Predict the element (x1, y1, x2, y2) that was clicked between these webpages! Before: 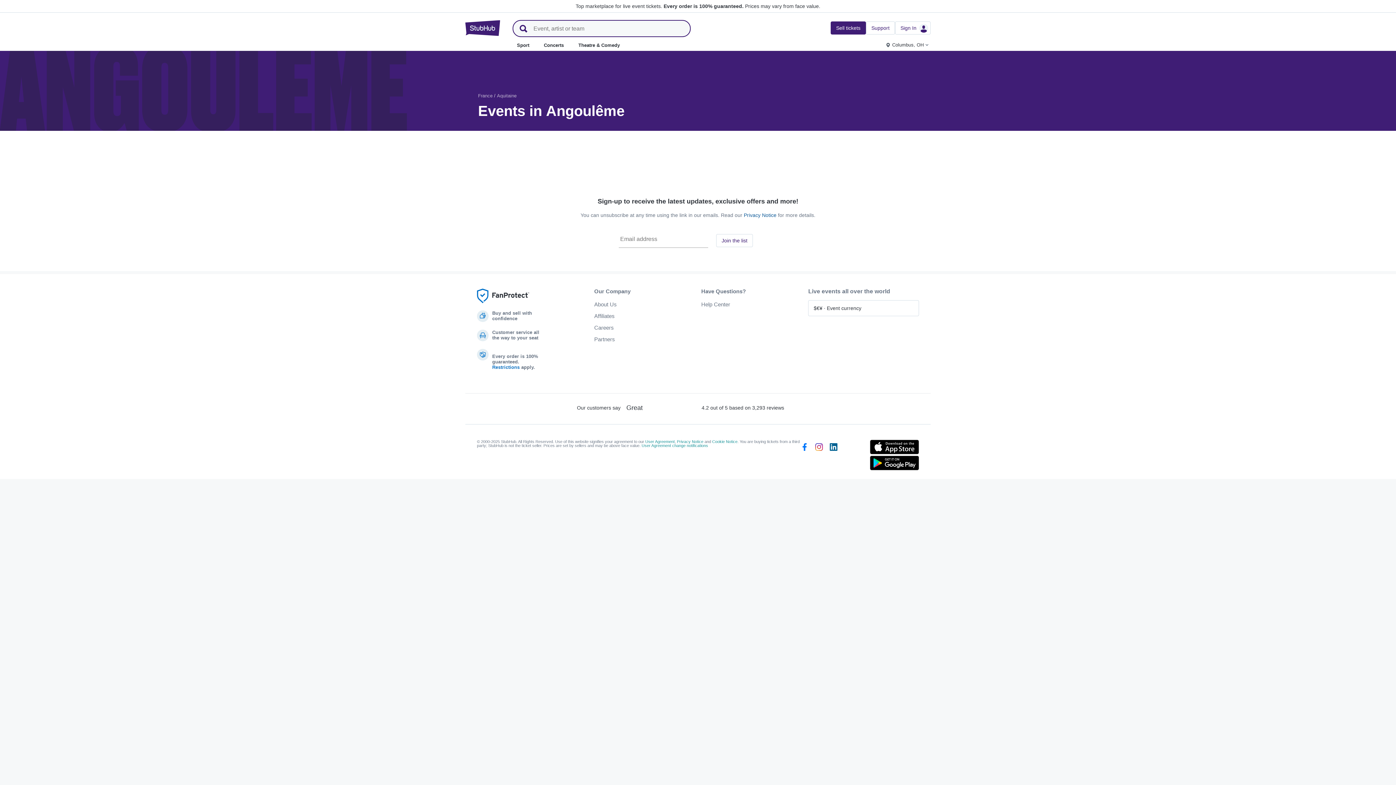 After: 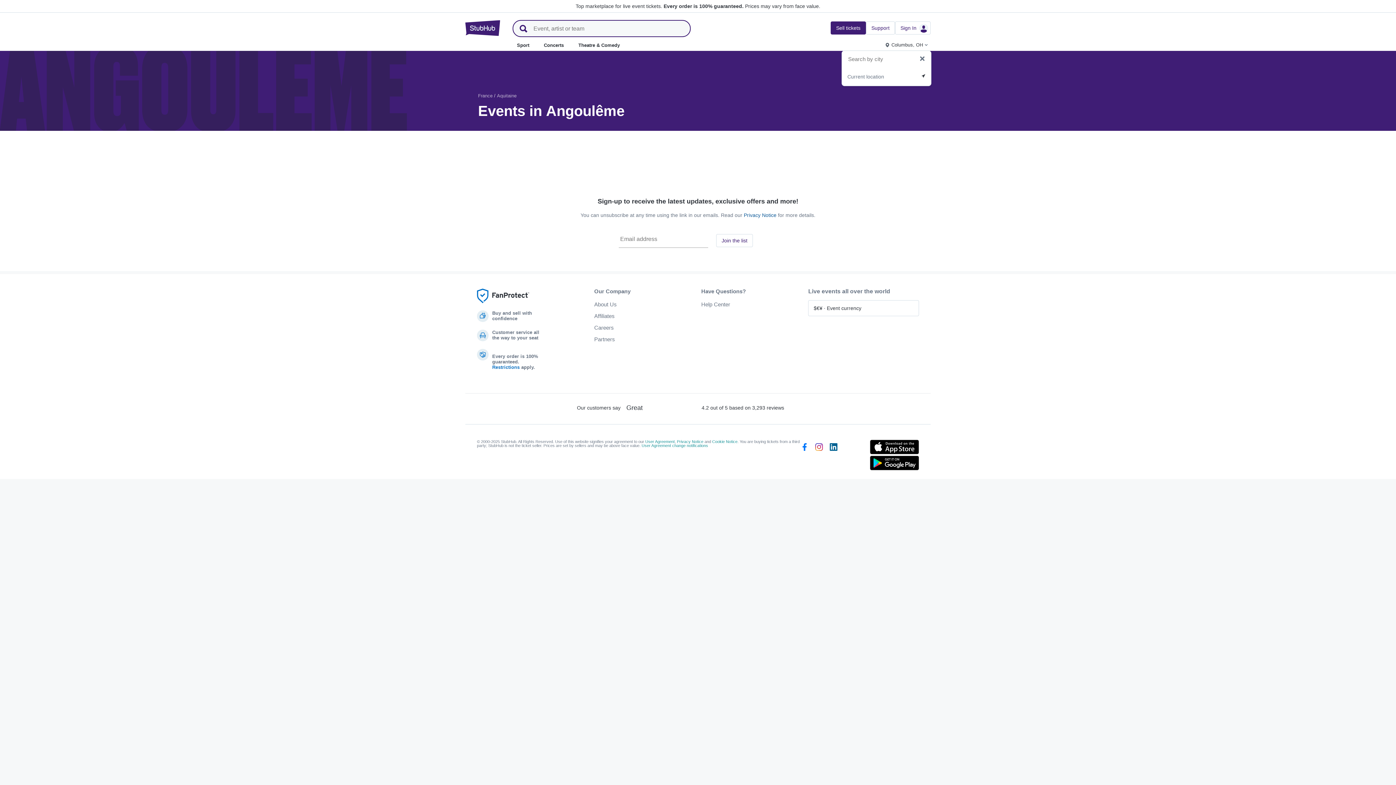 Action: label: Columbus, OH bbox: (886, 36, 928, 53)